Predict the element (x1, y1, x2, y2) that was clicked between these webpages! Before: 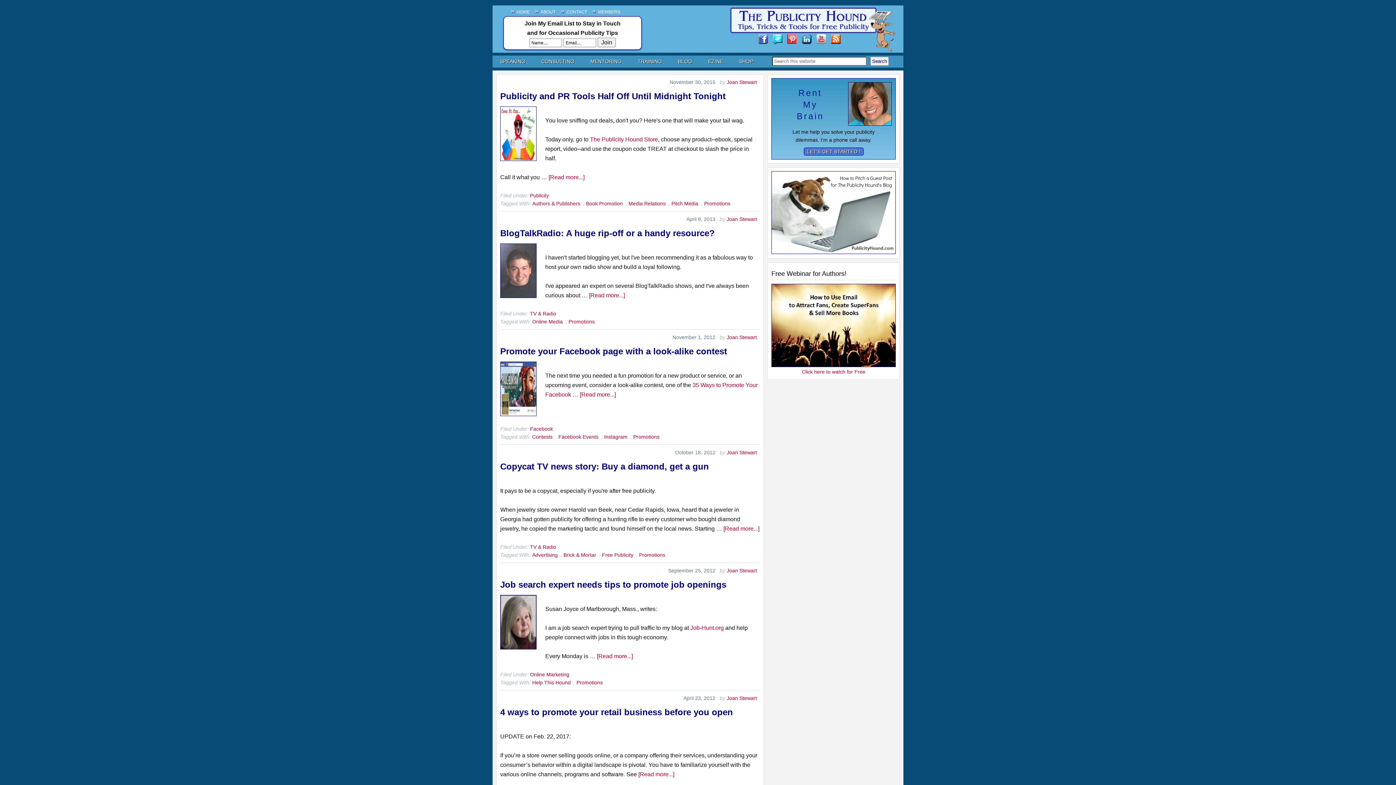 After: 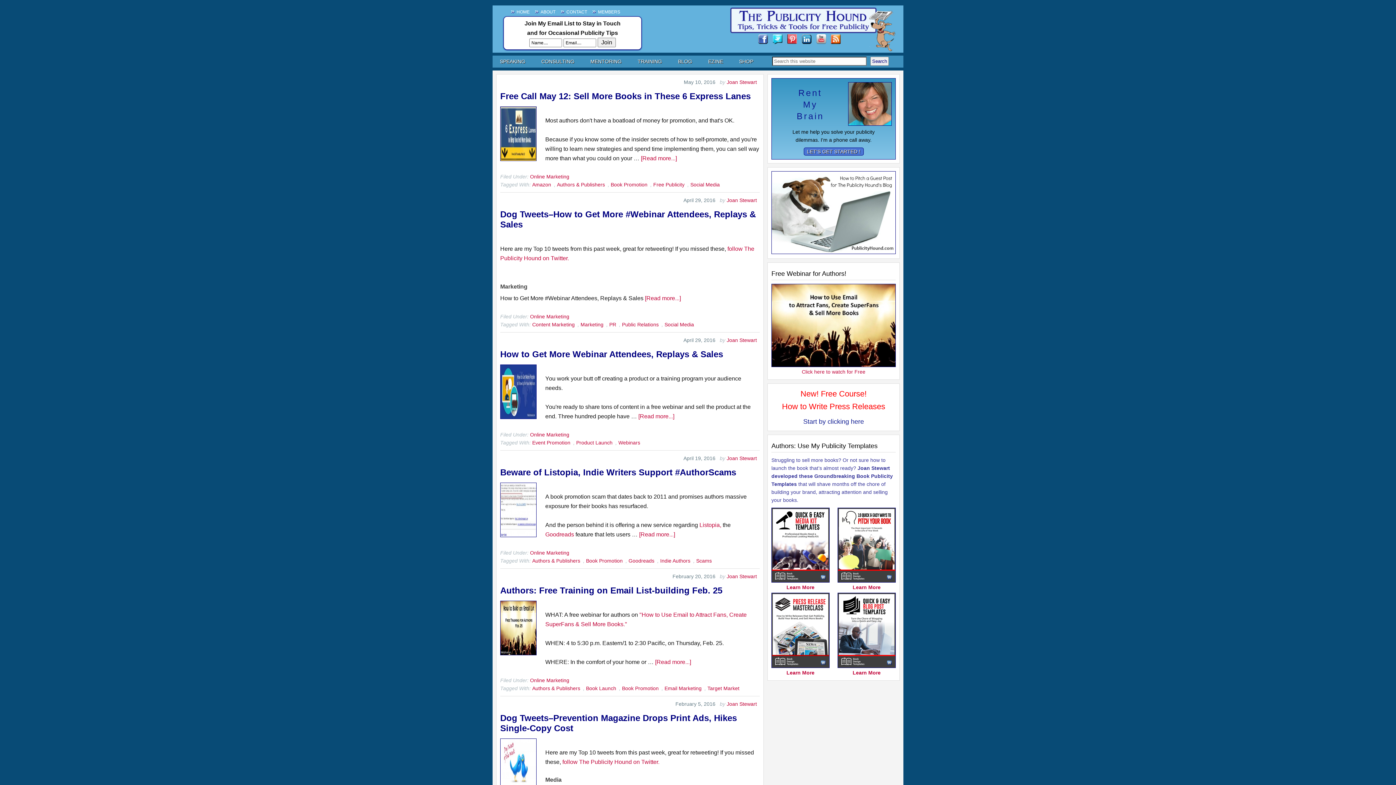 Action: label: Online Marketing bbox: (530, 672, 569, 677)